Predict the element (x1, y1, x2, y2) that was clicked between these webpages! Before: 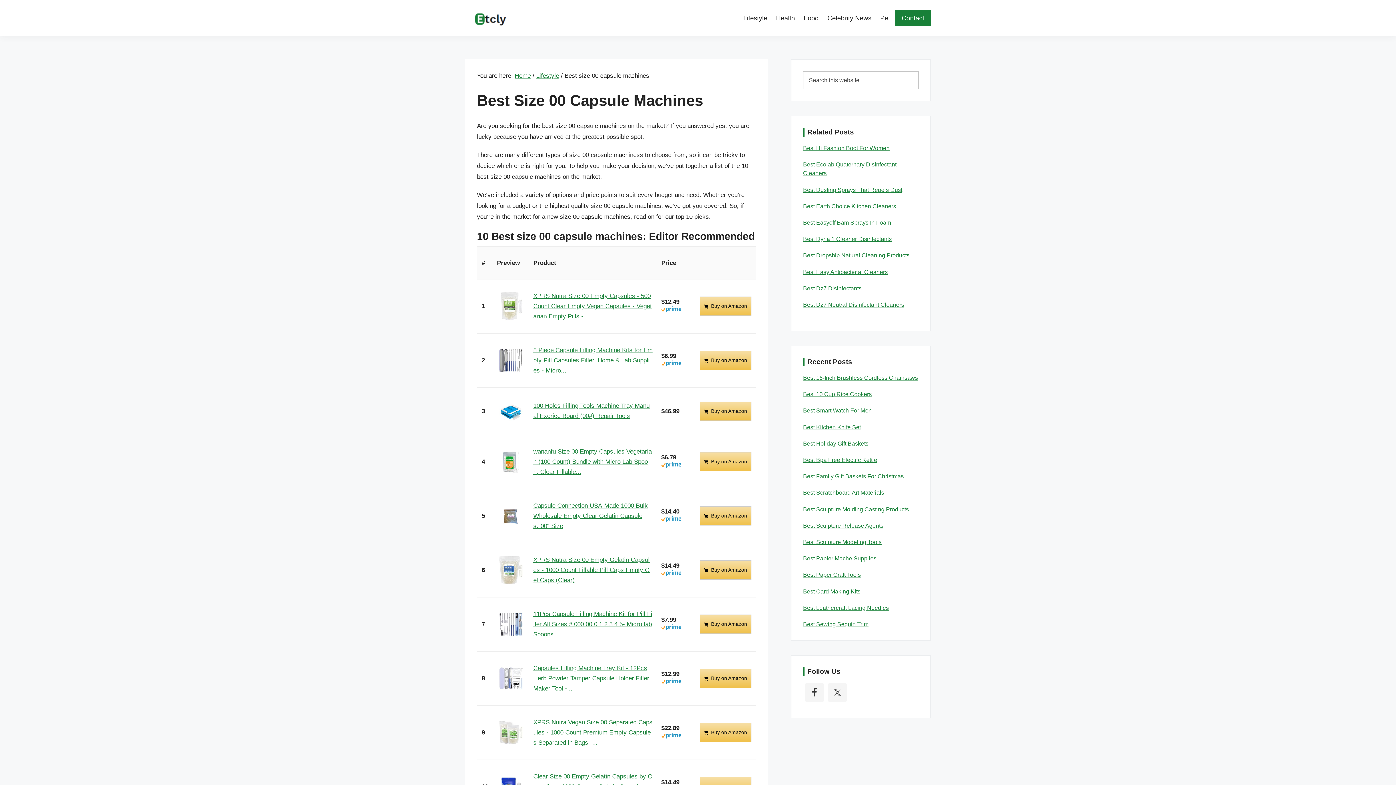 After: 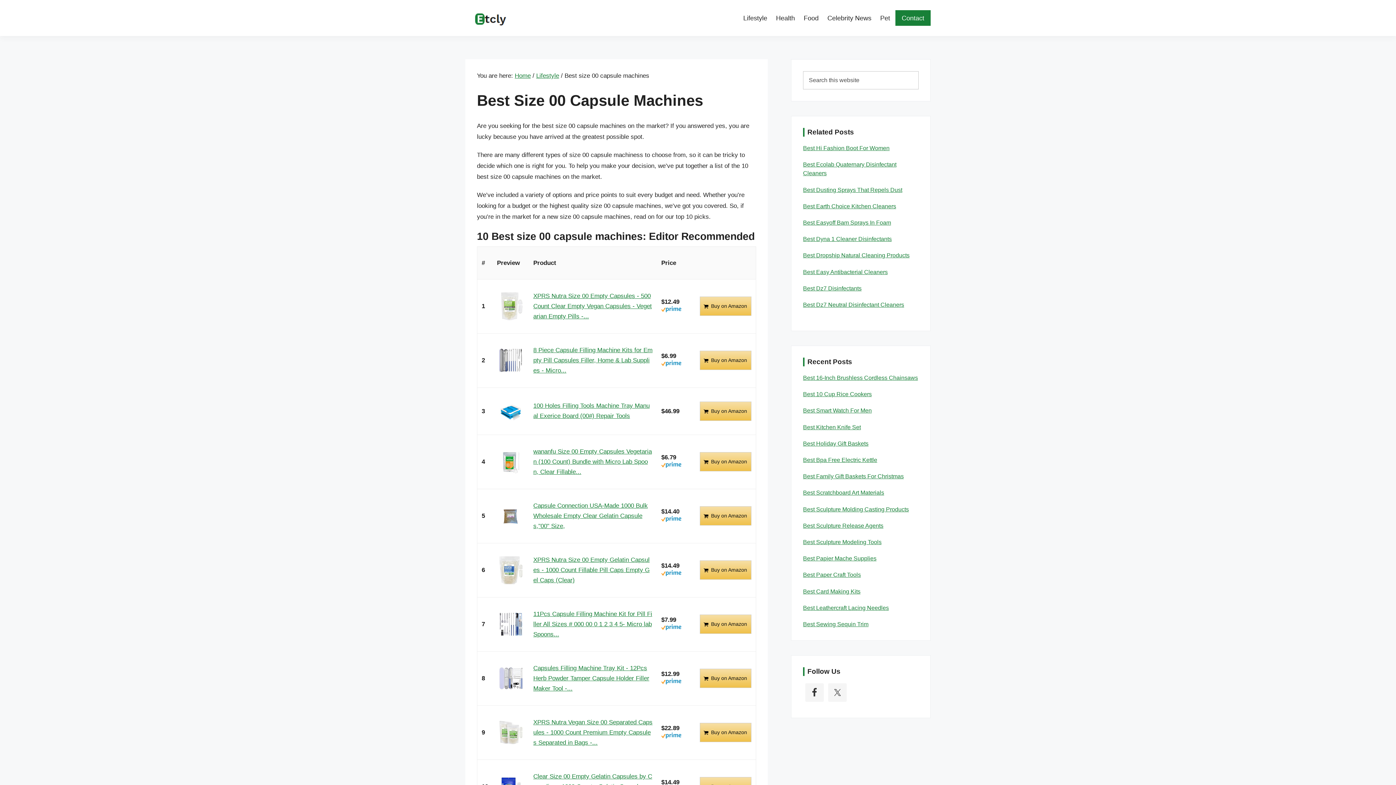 Action: bbox: (533, 346, 652, 374) label: 8 Piece Capsule Filling Machine Kits for Empty Pill Capsules Filler, Home & Lab Supplies - Micro...